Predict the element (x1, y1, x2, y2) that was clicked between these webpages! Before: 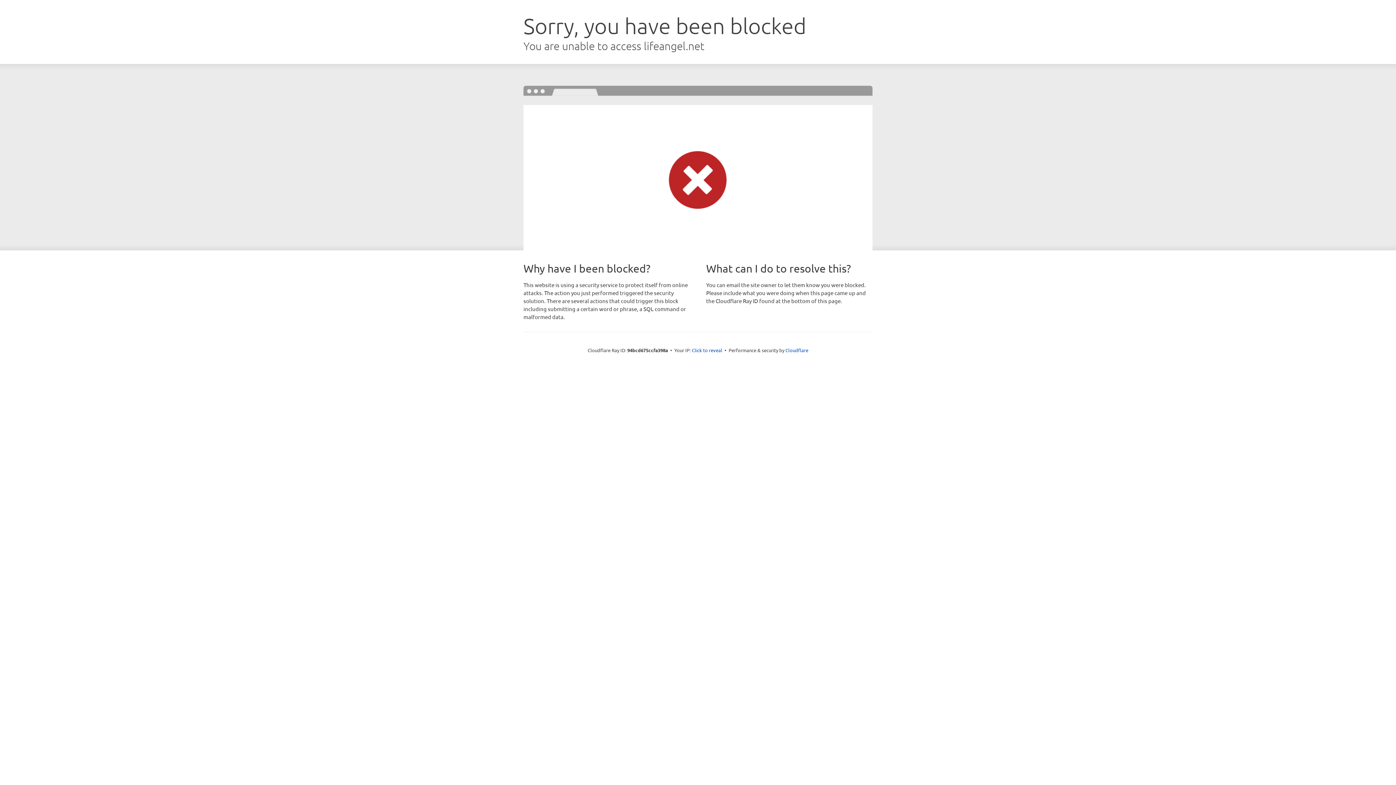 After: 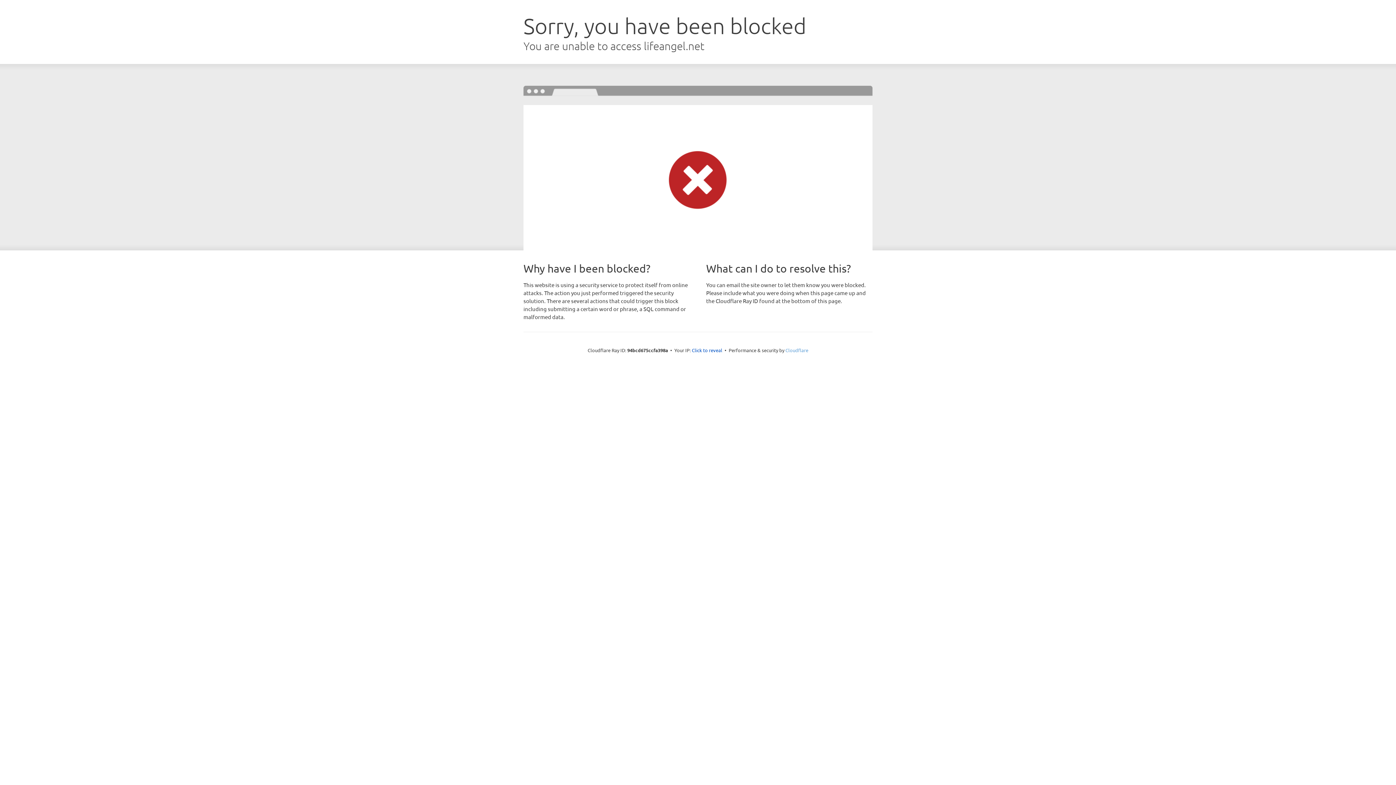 Action: label: Cloudflare bbox: (785, 347, 808, 353)